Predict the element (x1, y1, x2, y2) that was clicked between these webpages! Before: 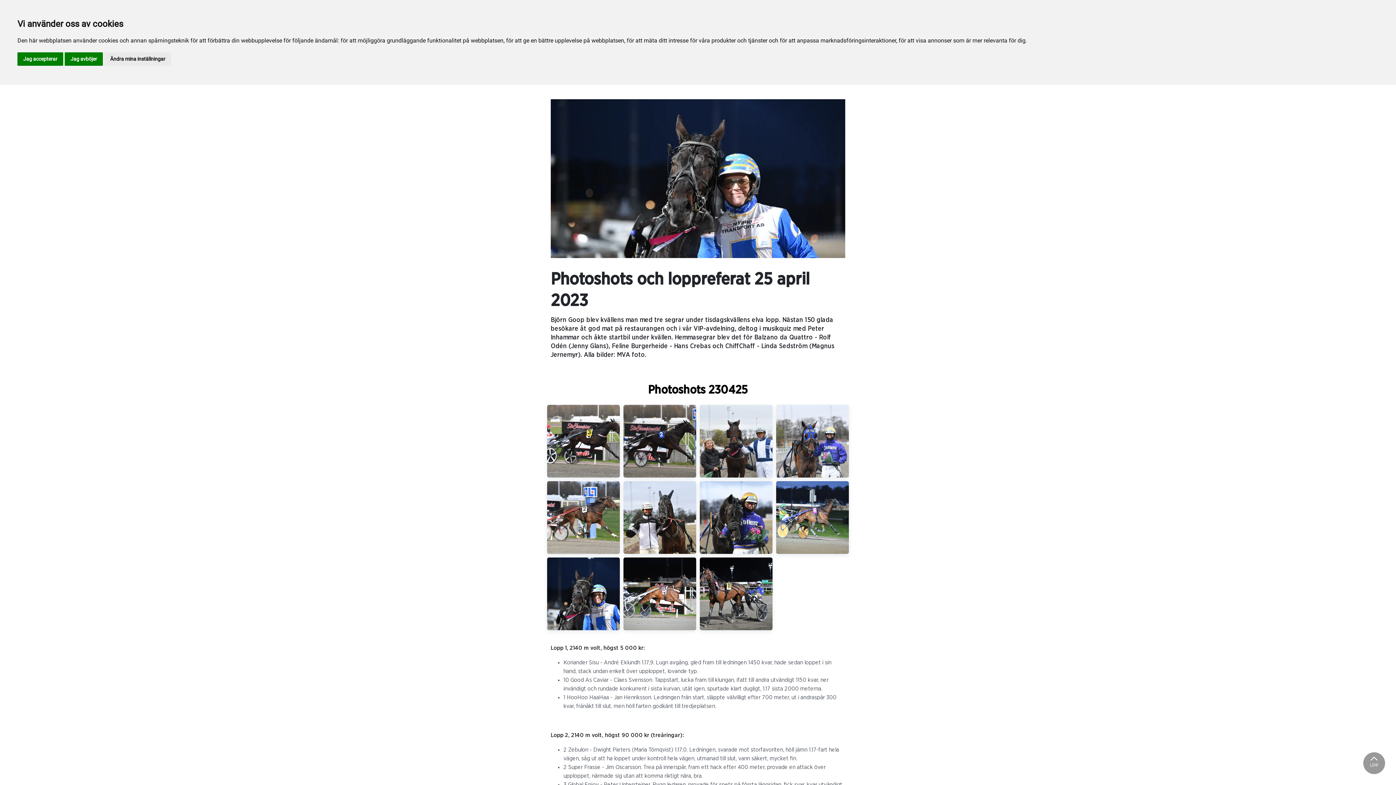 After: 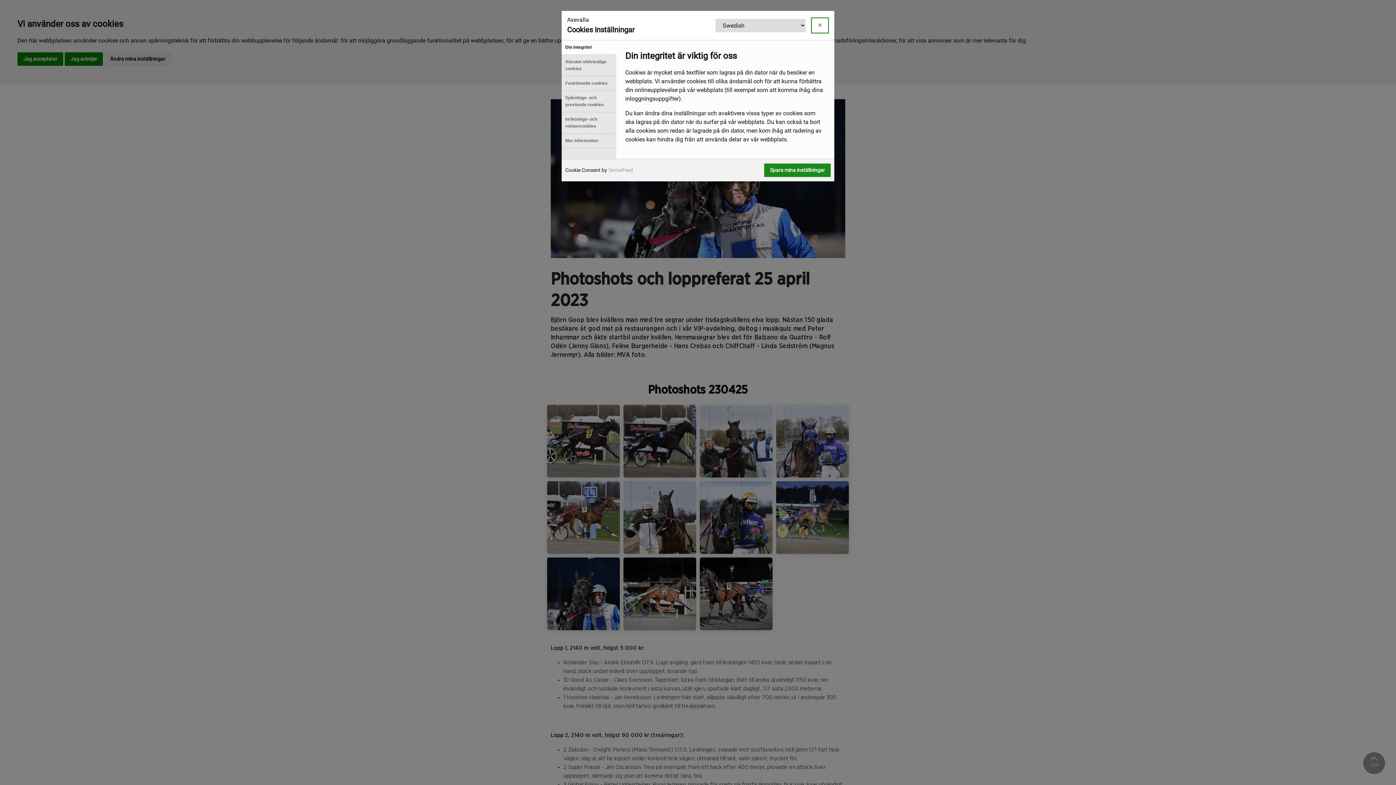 Action: label: Ändra mina inställningar bbox: (104, 52, 171, 65)